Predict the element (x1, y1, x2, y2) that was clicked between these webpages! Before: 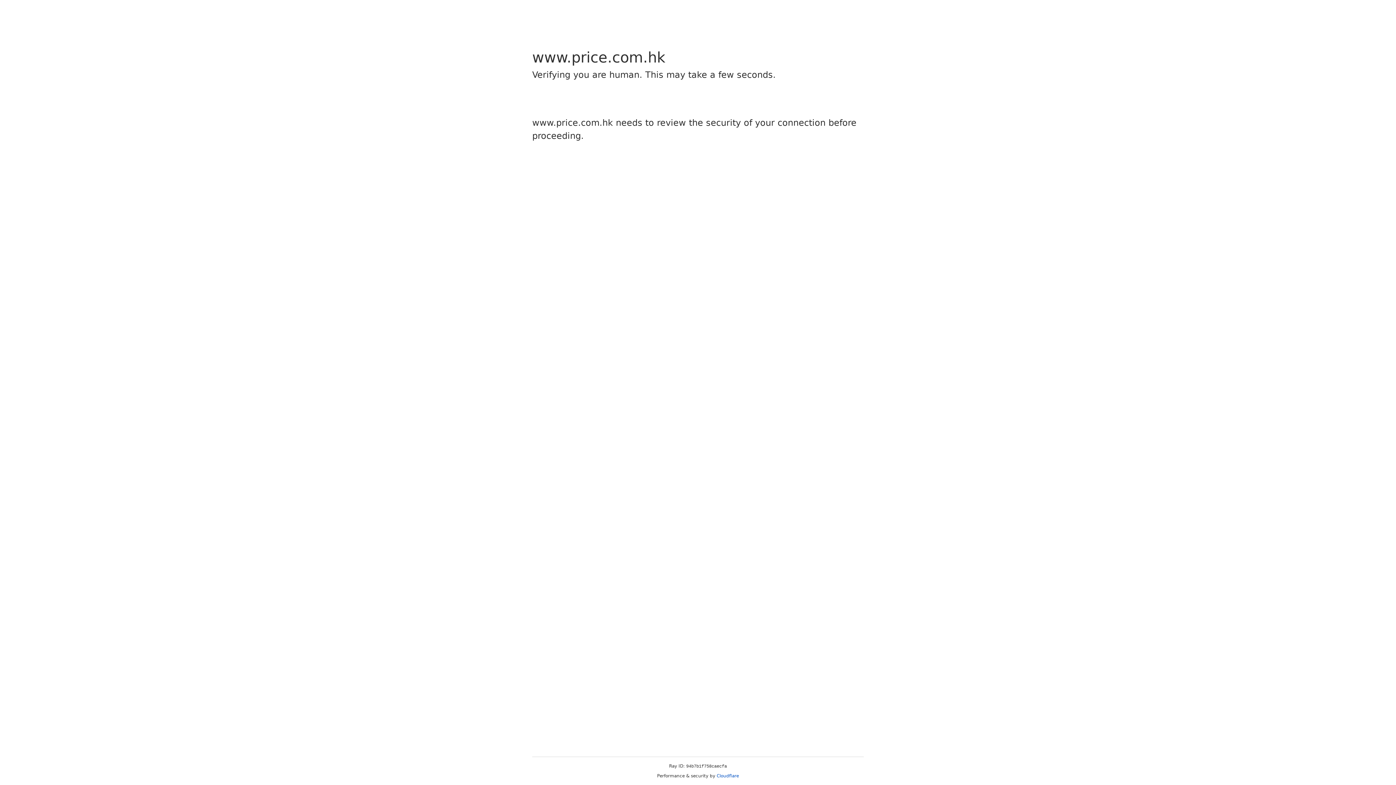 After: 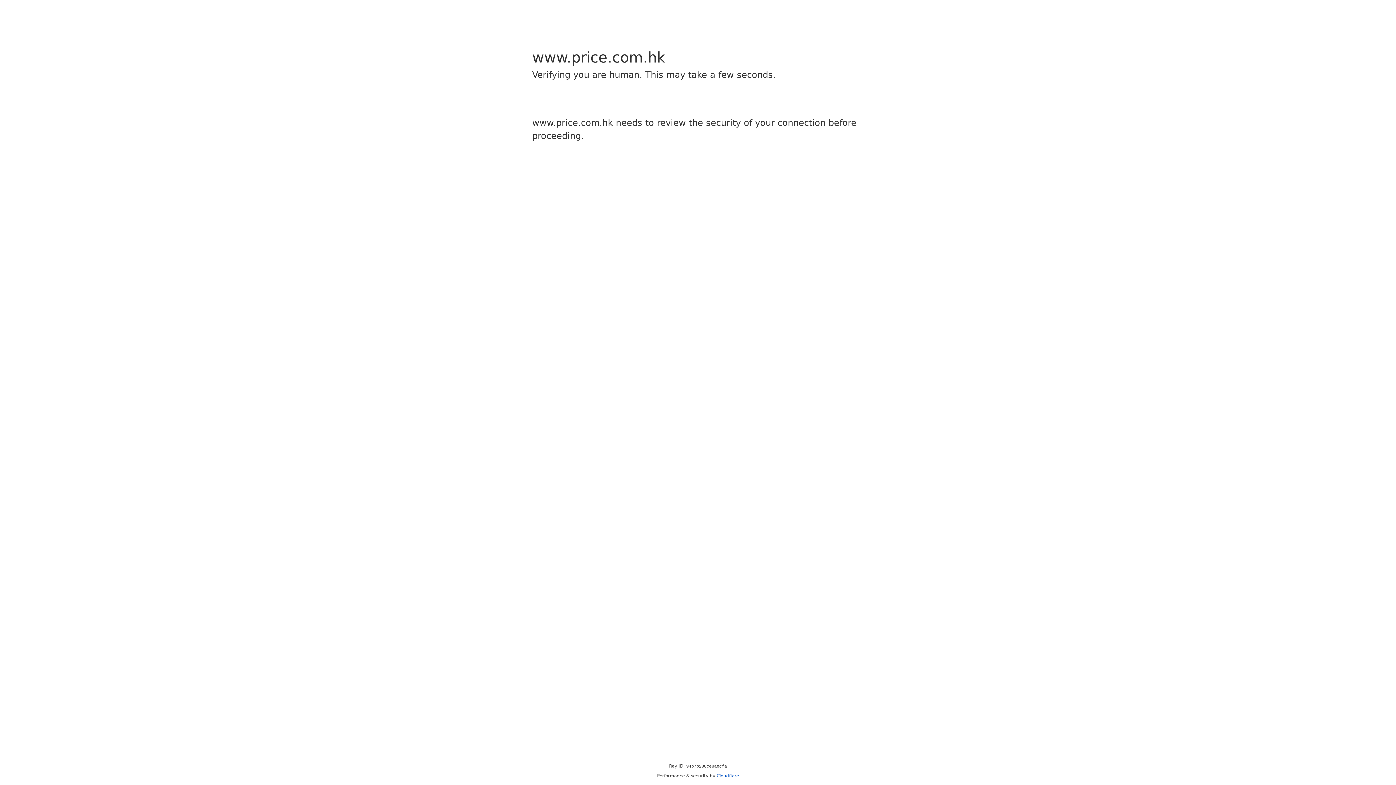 Action: label: Cloudflare bbox: (716, 773, 739, 778)